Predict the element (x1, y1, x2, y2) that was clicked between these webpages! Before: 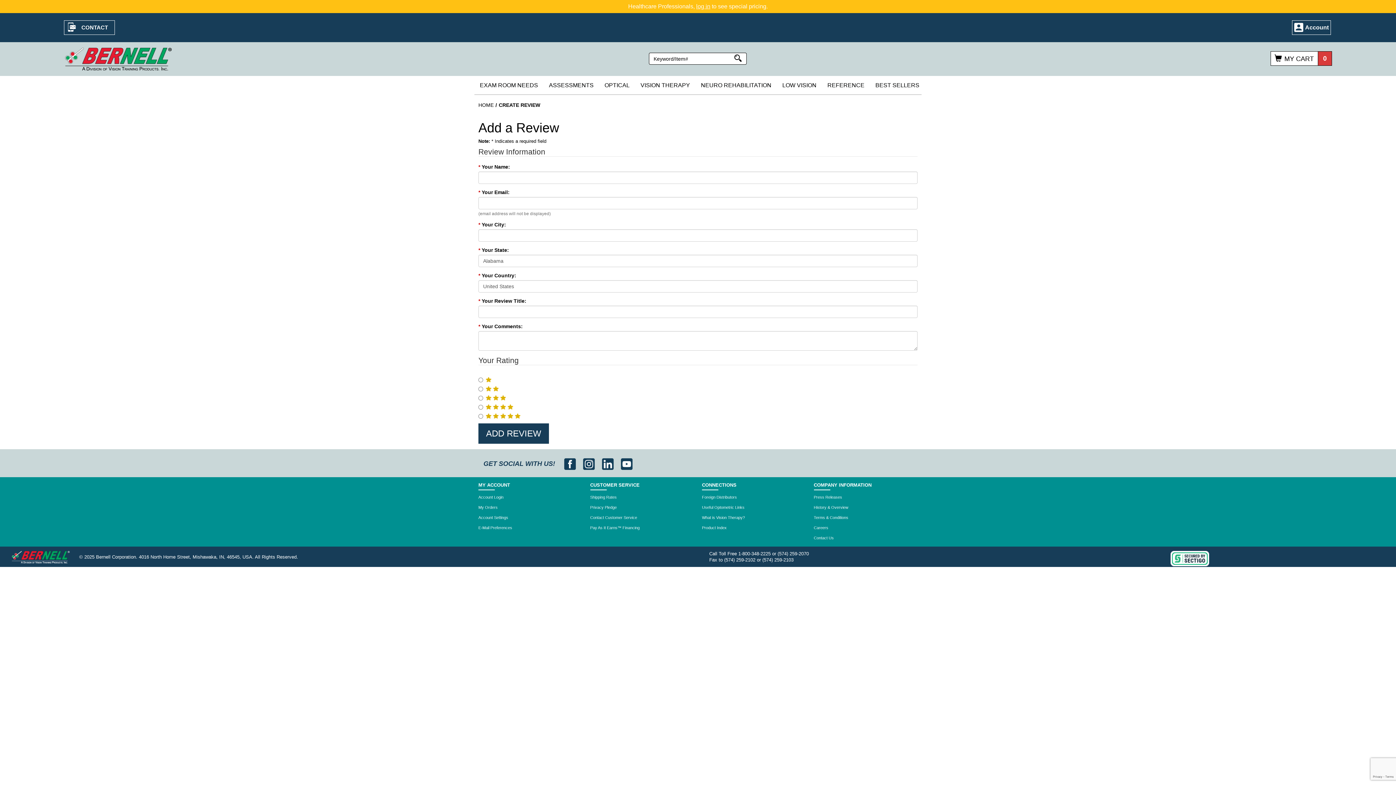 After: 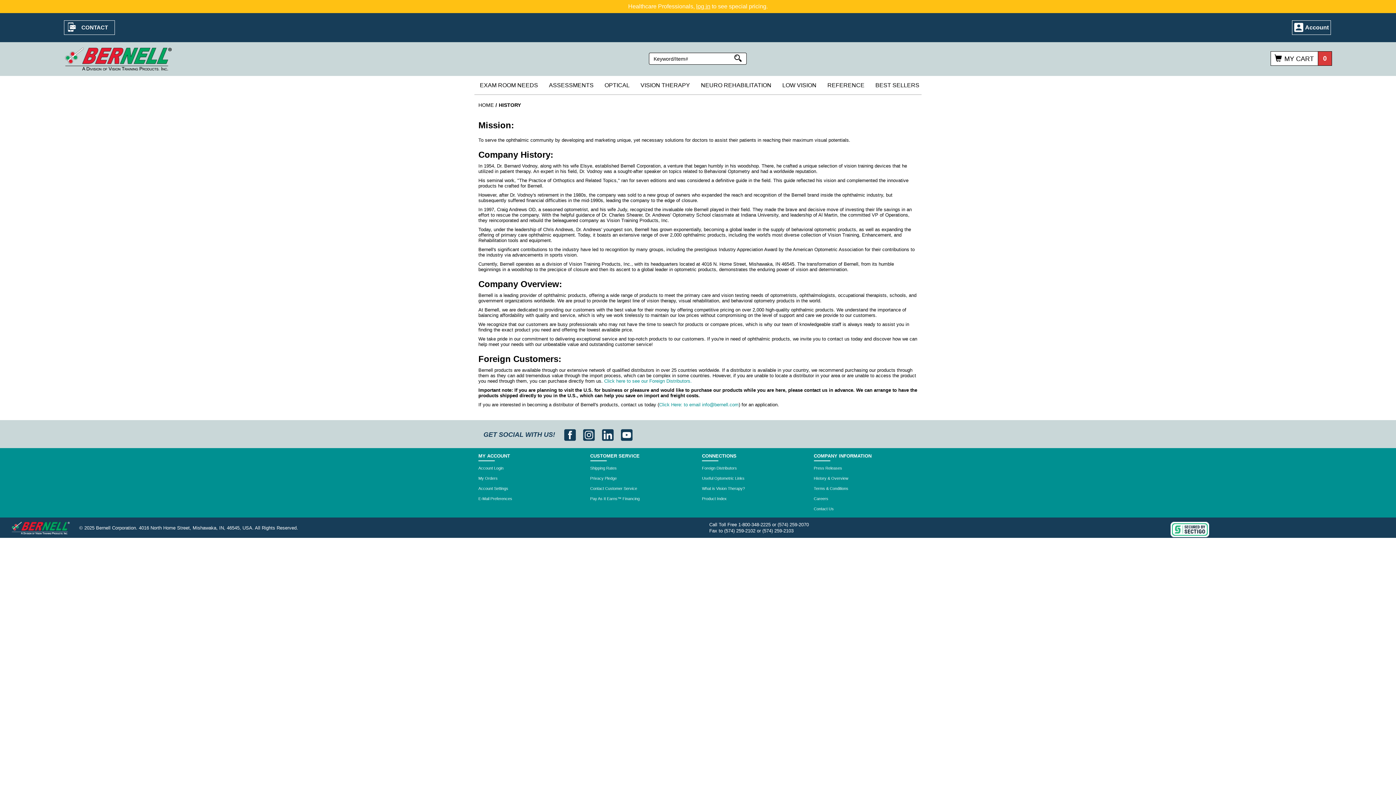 Action: label: History & Overview bbox: (814, 502, 917, 512)